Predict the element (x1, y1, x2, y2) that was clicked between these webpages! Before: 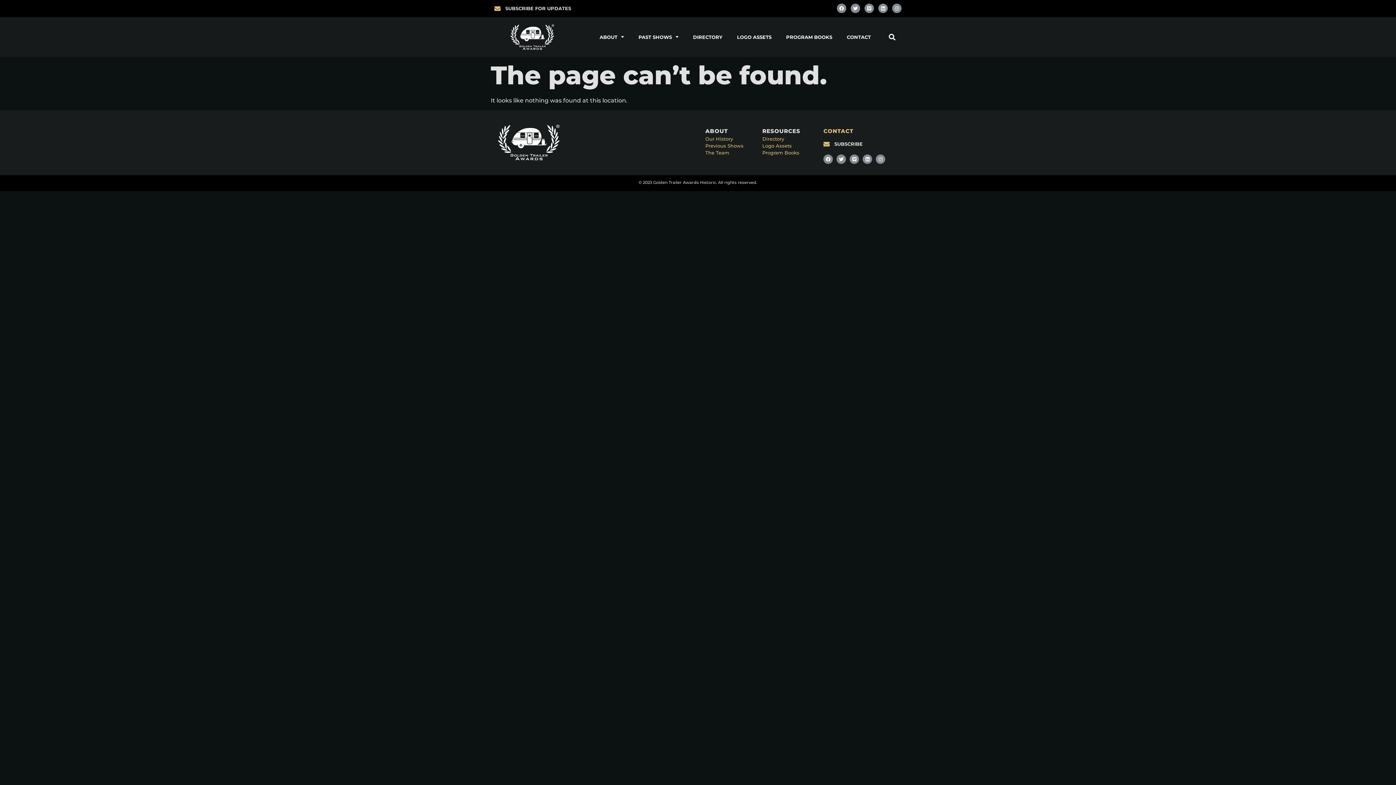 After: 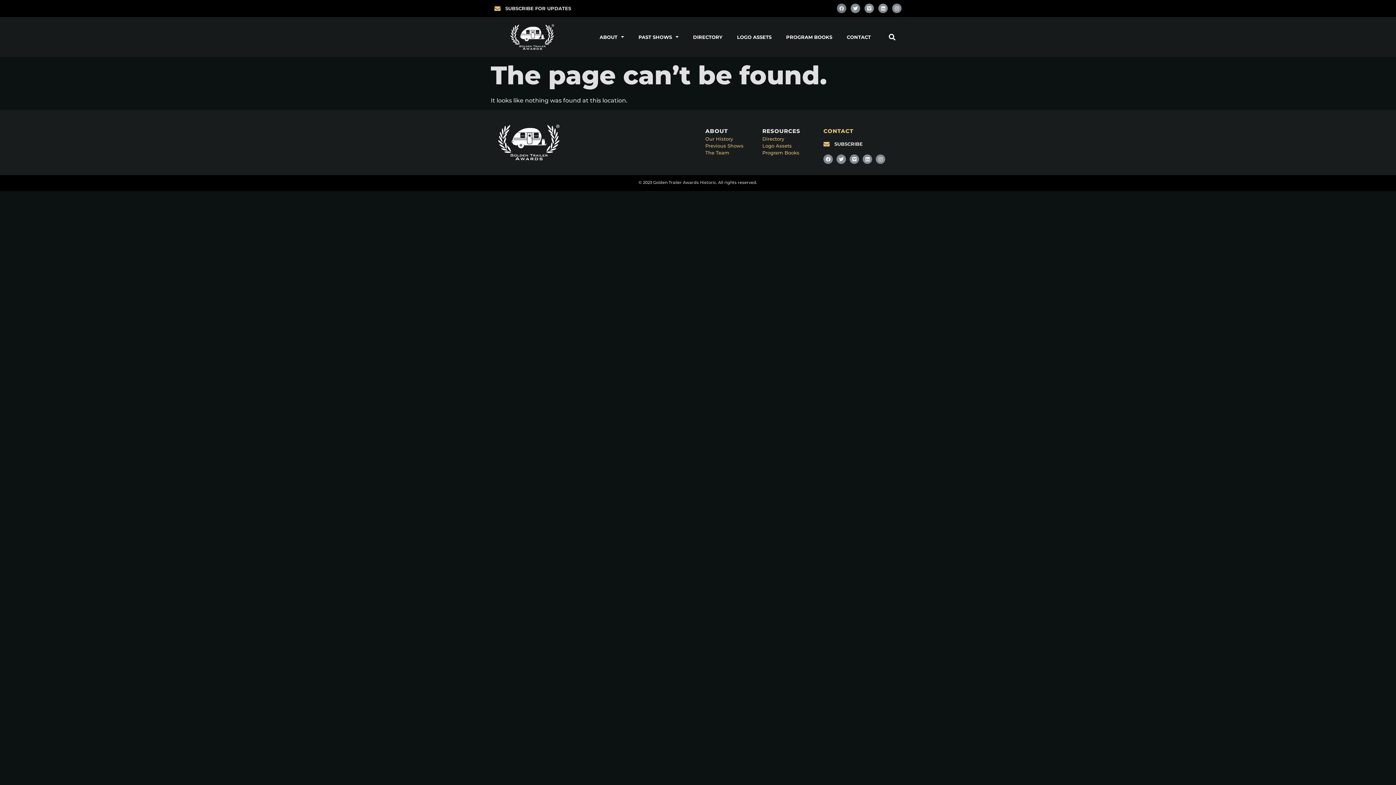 Action: label: Facebook bbox: (837, 3, 846, 13)